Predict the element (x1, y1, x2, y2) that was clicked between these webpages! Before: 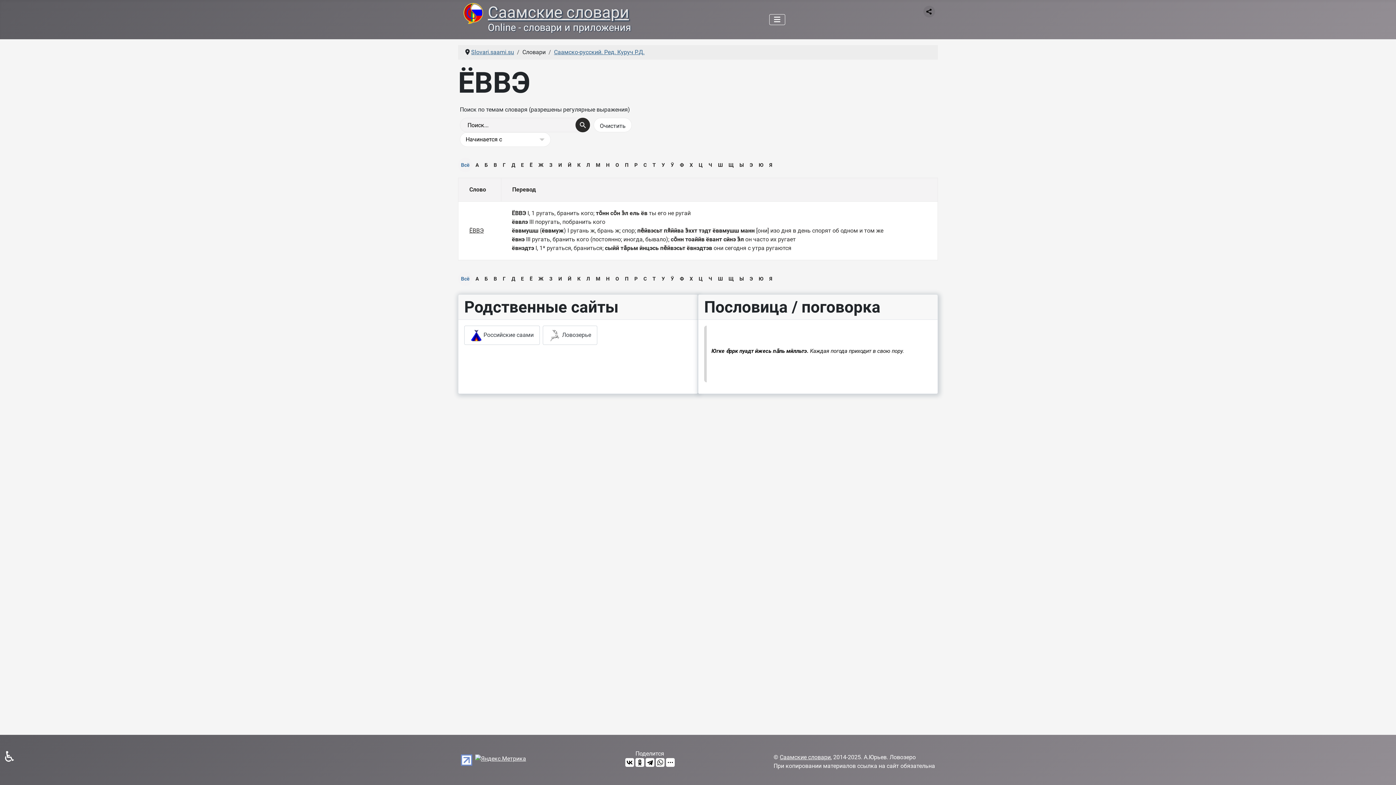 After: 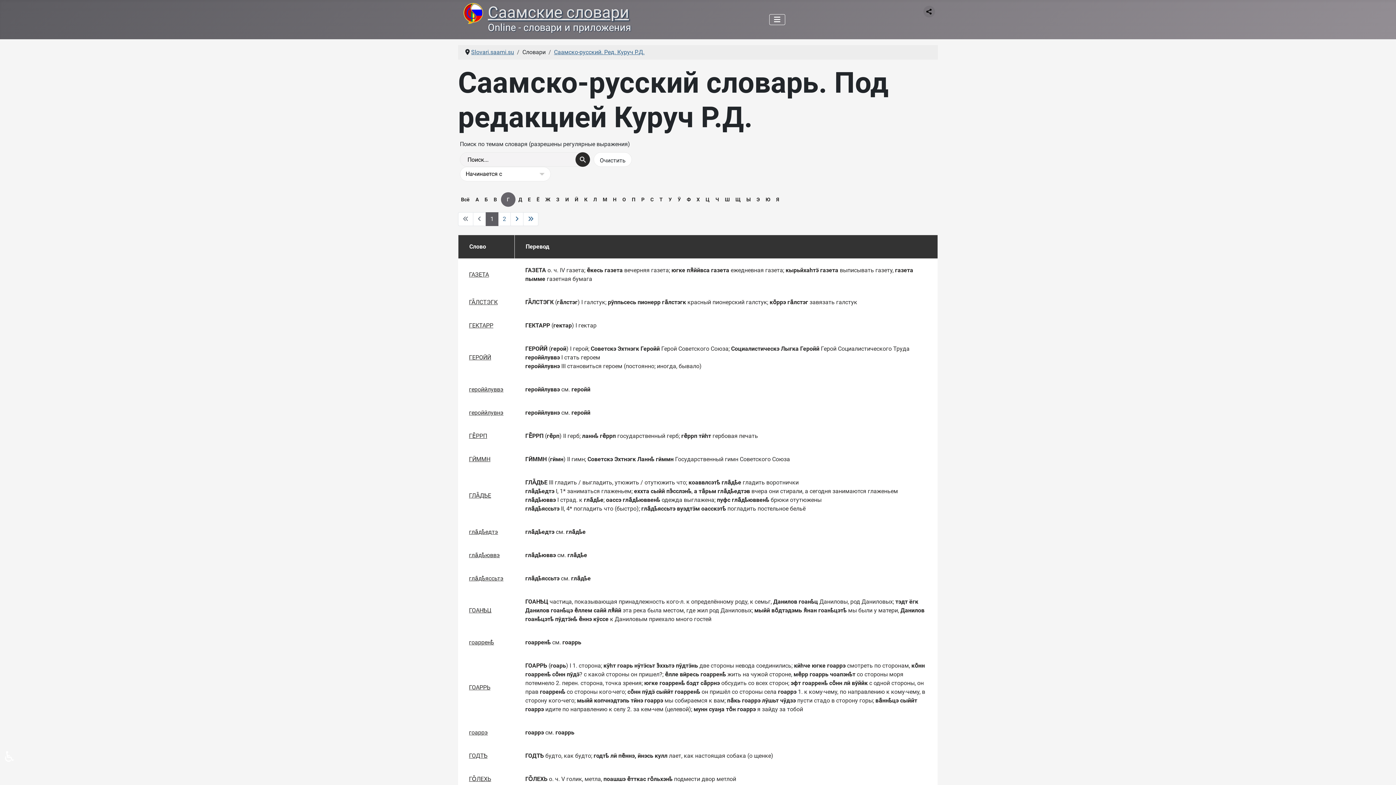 Action: label: Г bbox: (500, 272, 508, 285)